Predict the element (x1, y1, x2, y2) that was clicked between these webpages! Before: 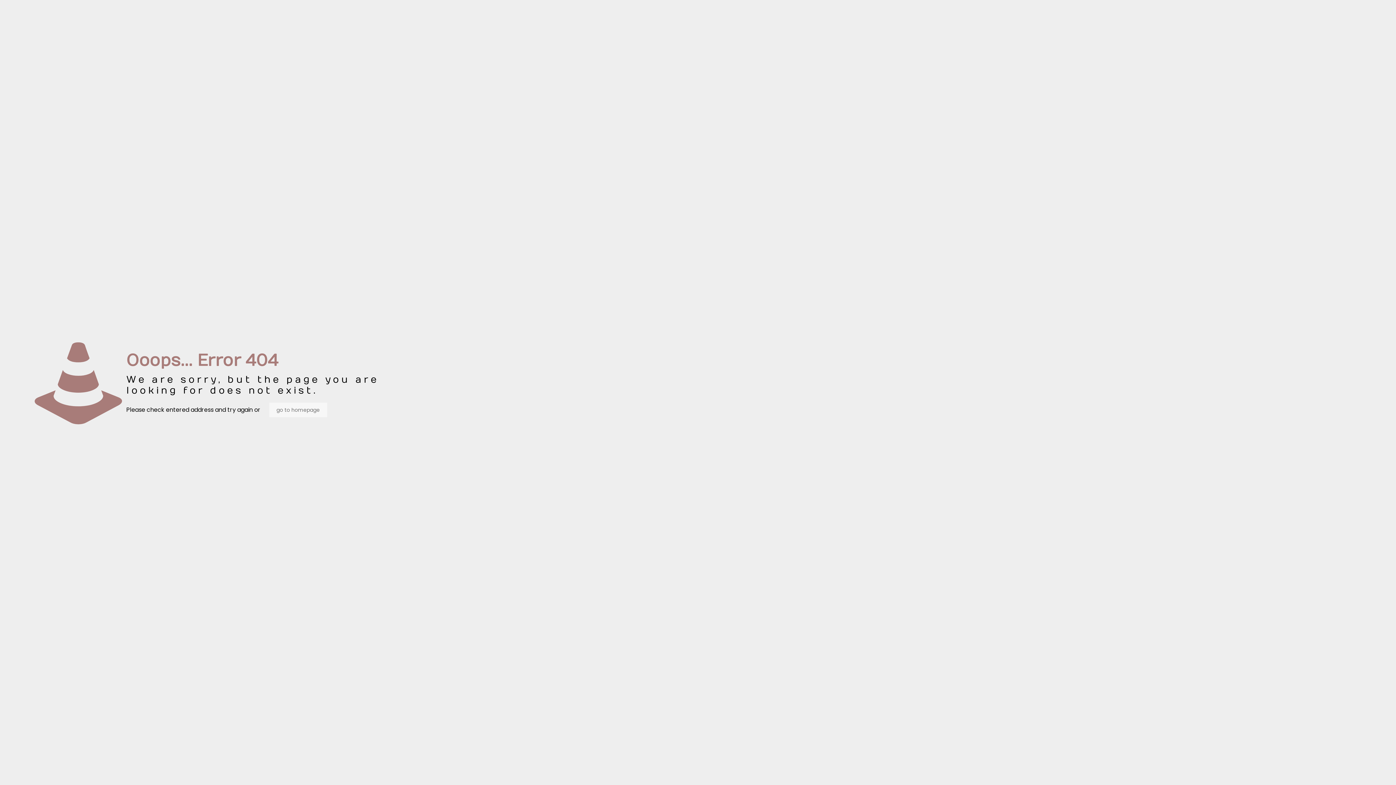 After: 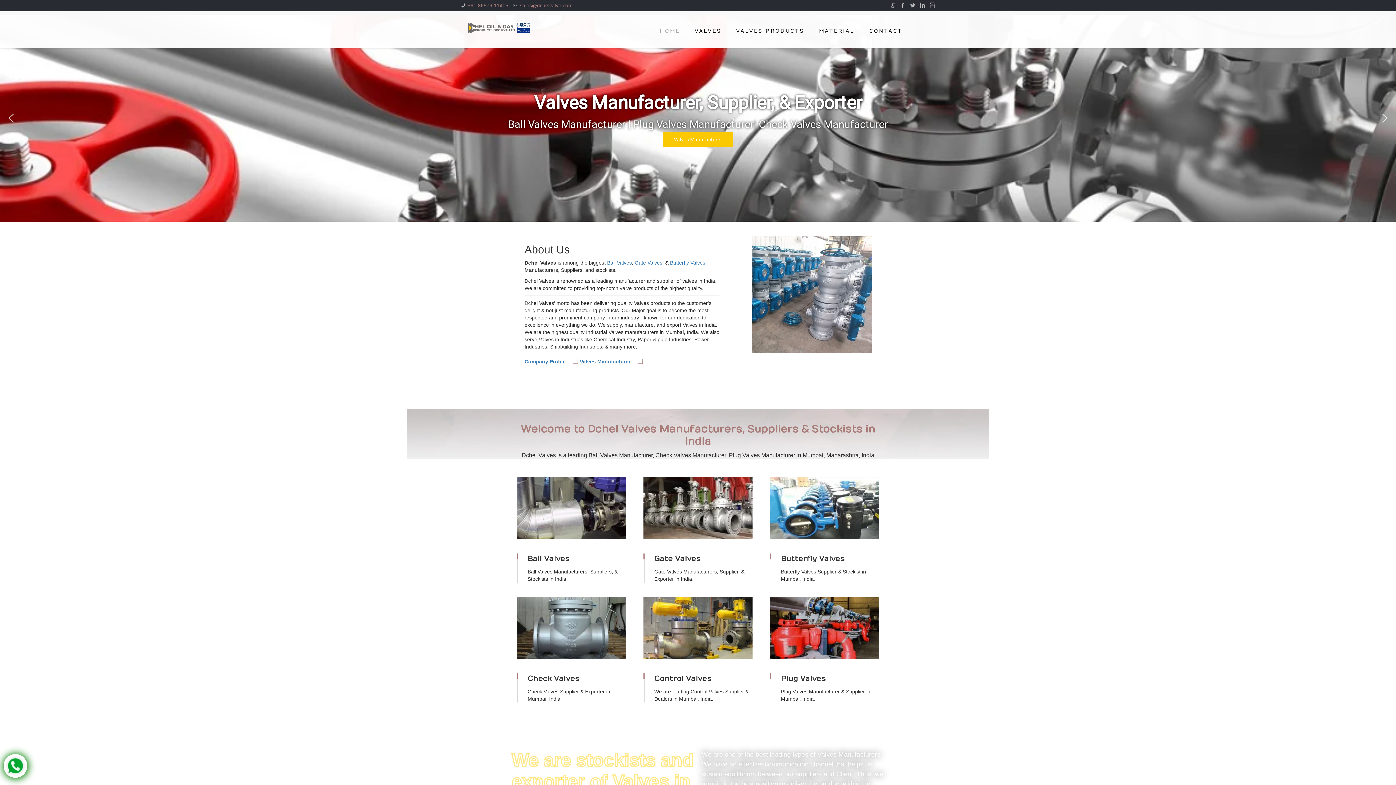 Action: label: go to homepage bbox: (269, 402, 327, 417)